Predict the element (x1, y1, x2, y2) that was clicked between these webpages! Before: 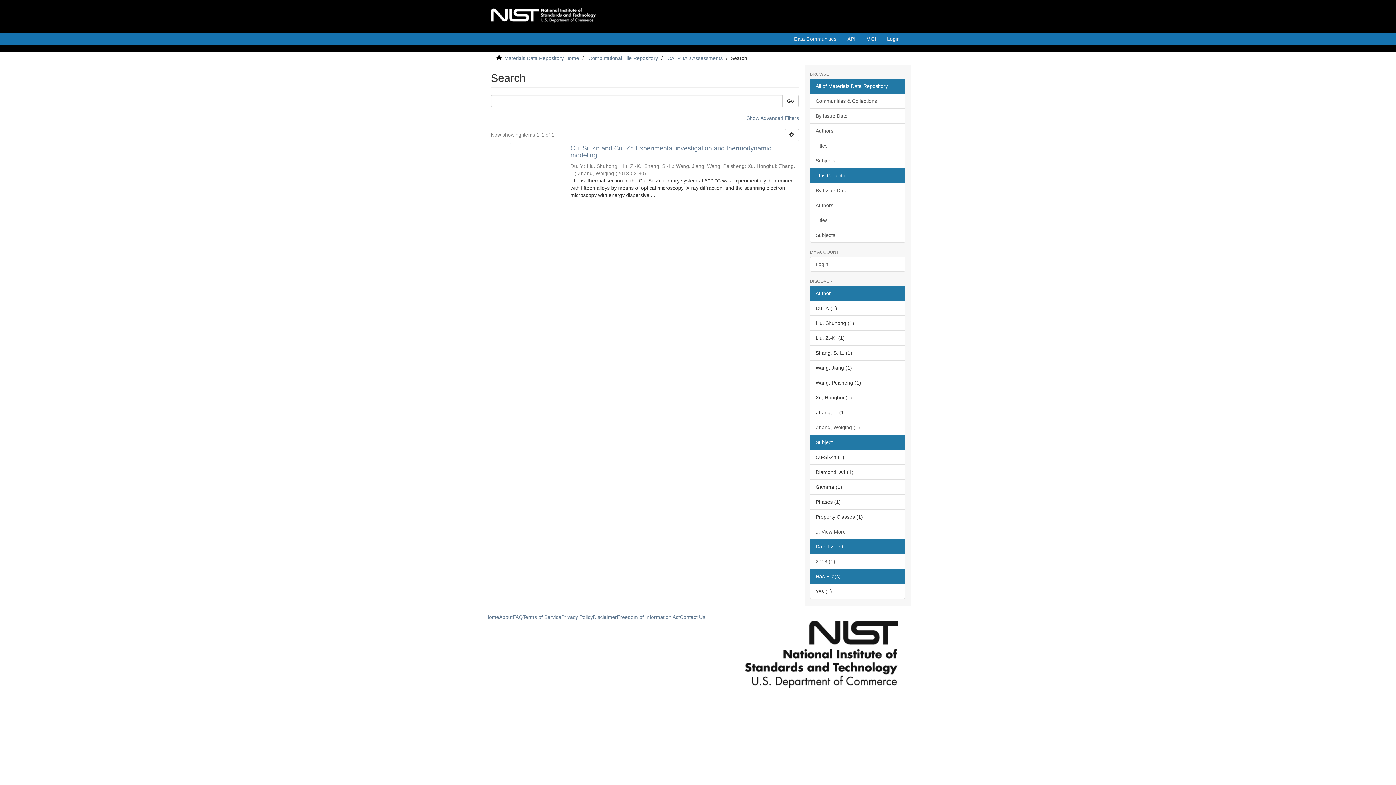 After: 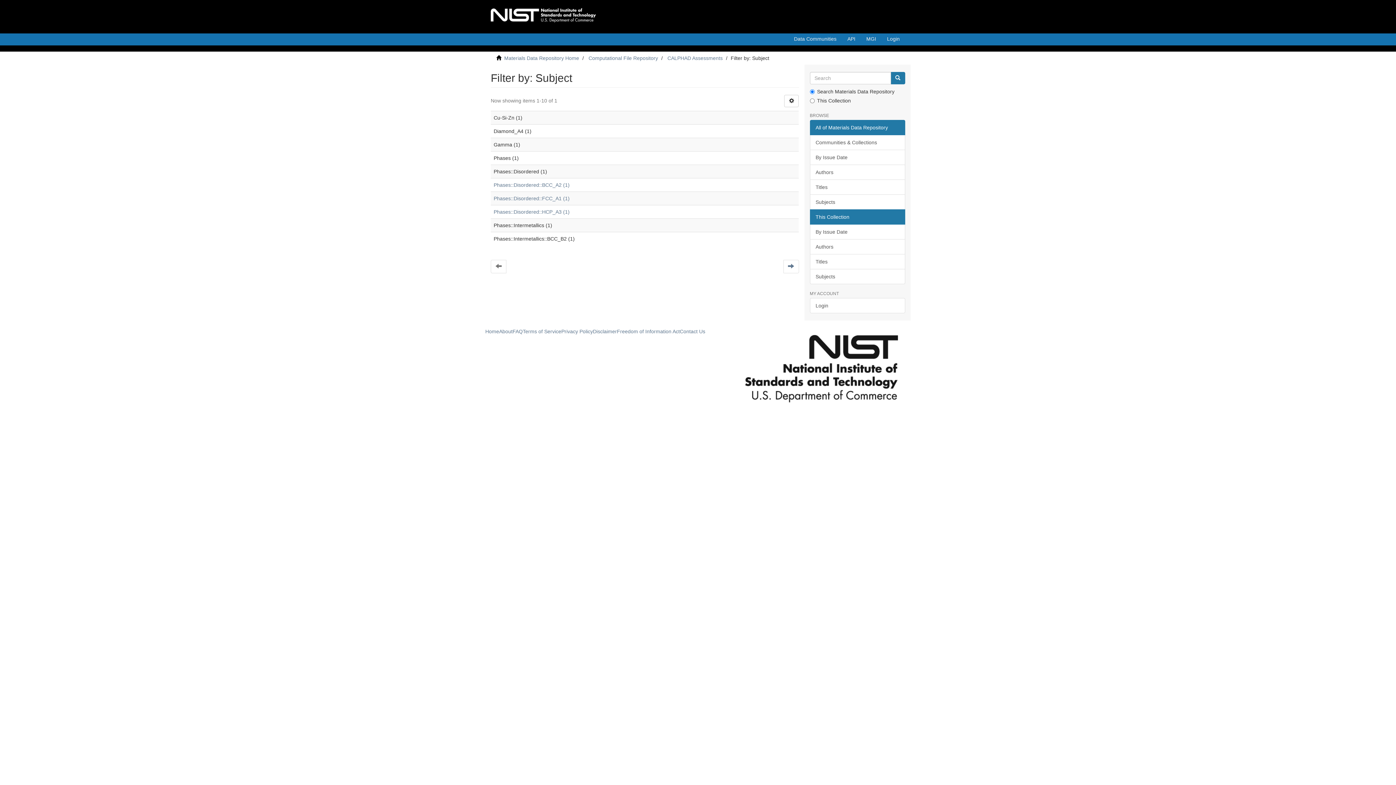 Action: bbox: (810, 524, 905, 539) label: ... View More